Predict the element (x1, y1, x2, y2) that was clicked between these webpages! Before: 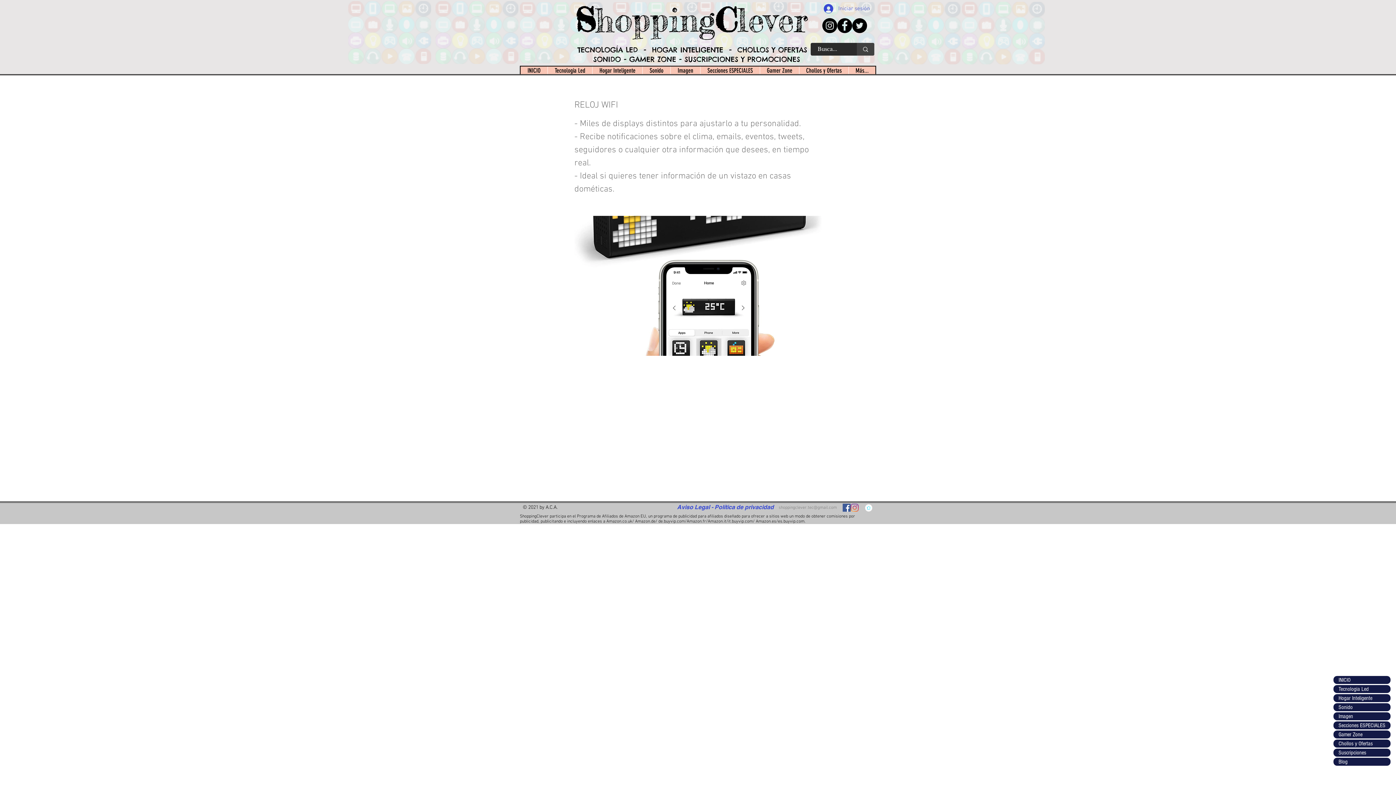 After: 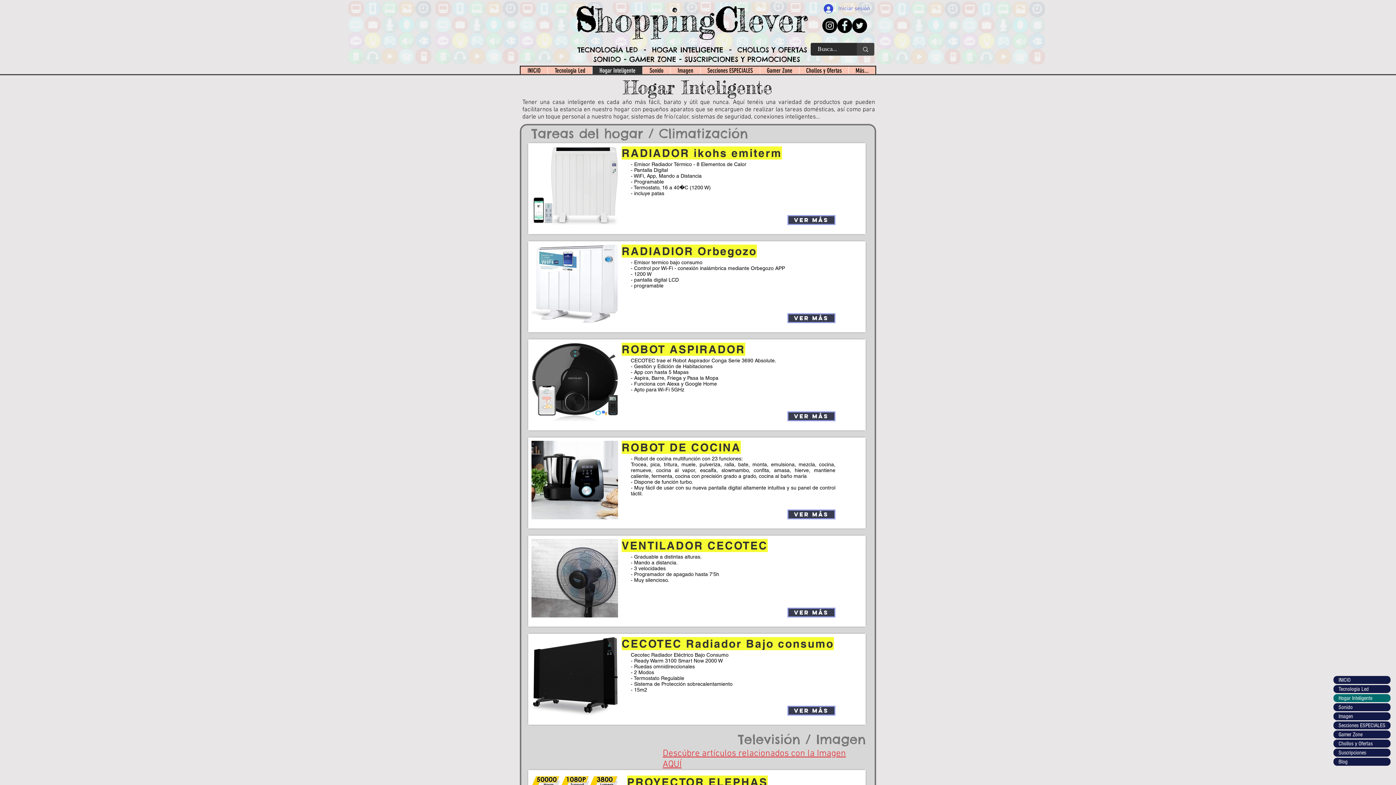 Action: bbox: (592, 66, 642, 74) label: Hogar Inteligente